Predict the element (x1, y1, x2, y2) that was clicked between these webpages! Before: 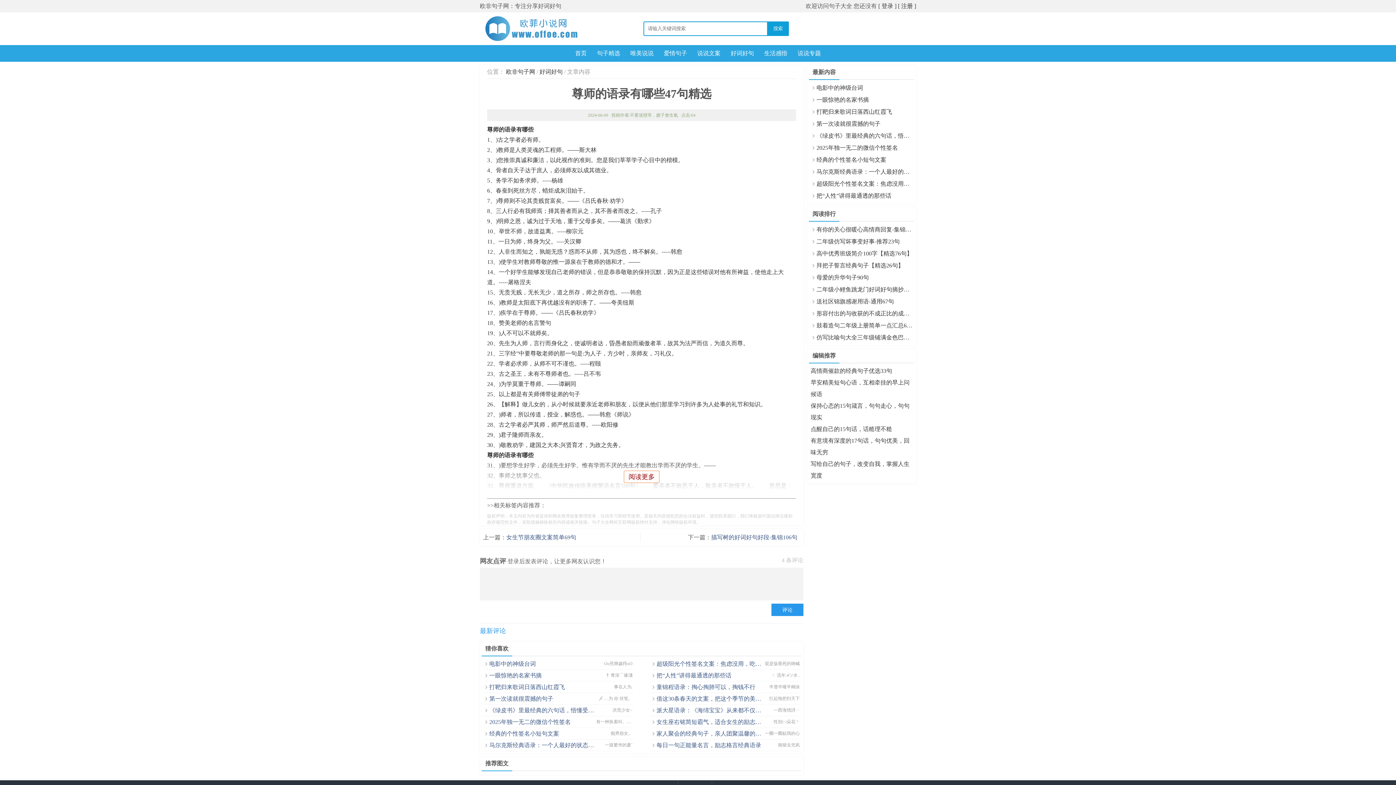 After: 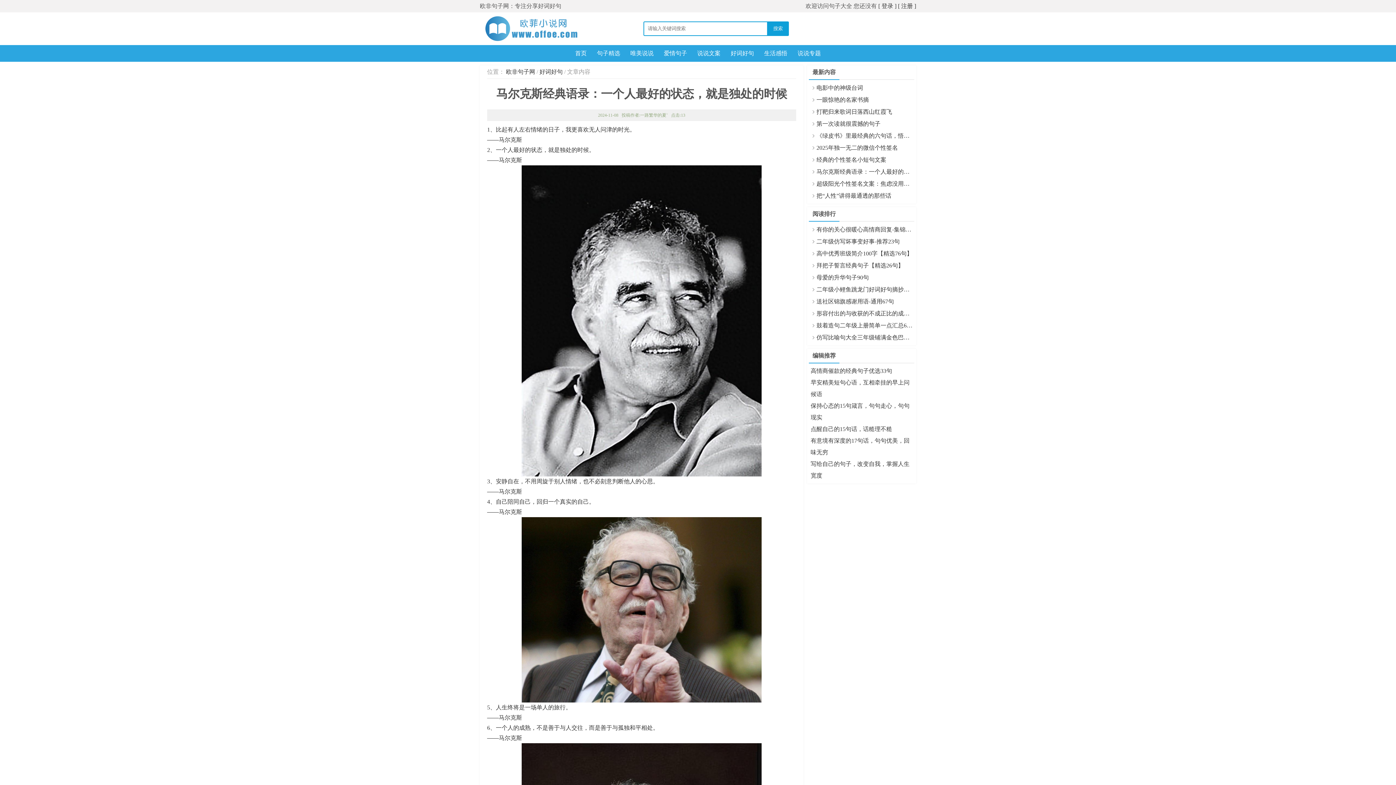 Action: bbox: (810, 165, 912, 177) label: 马尔克斯经典语录：一个人最好的状态，就是独处的时候